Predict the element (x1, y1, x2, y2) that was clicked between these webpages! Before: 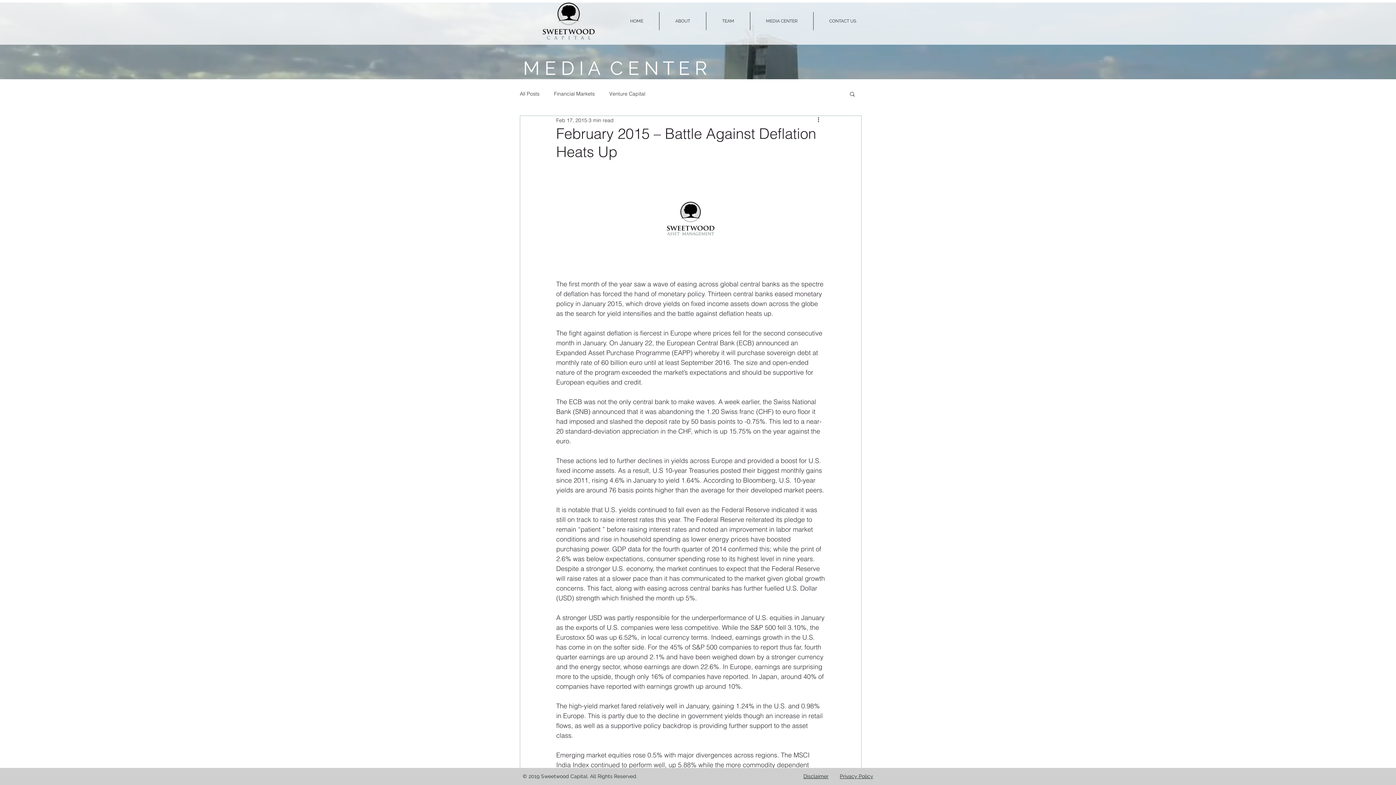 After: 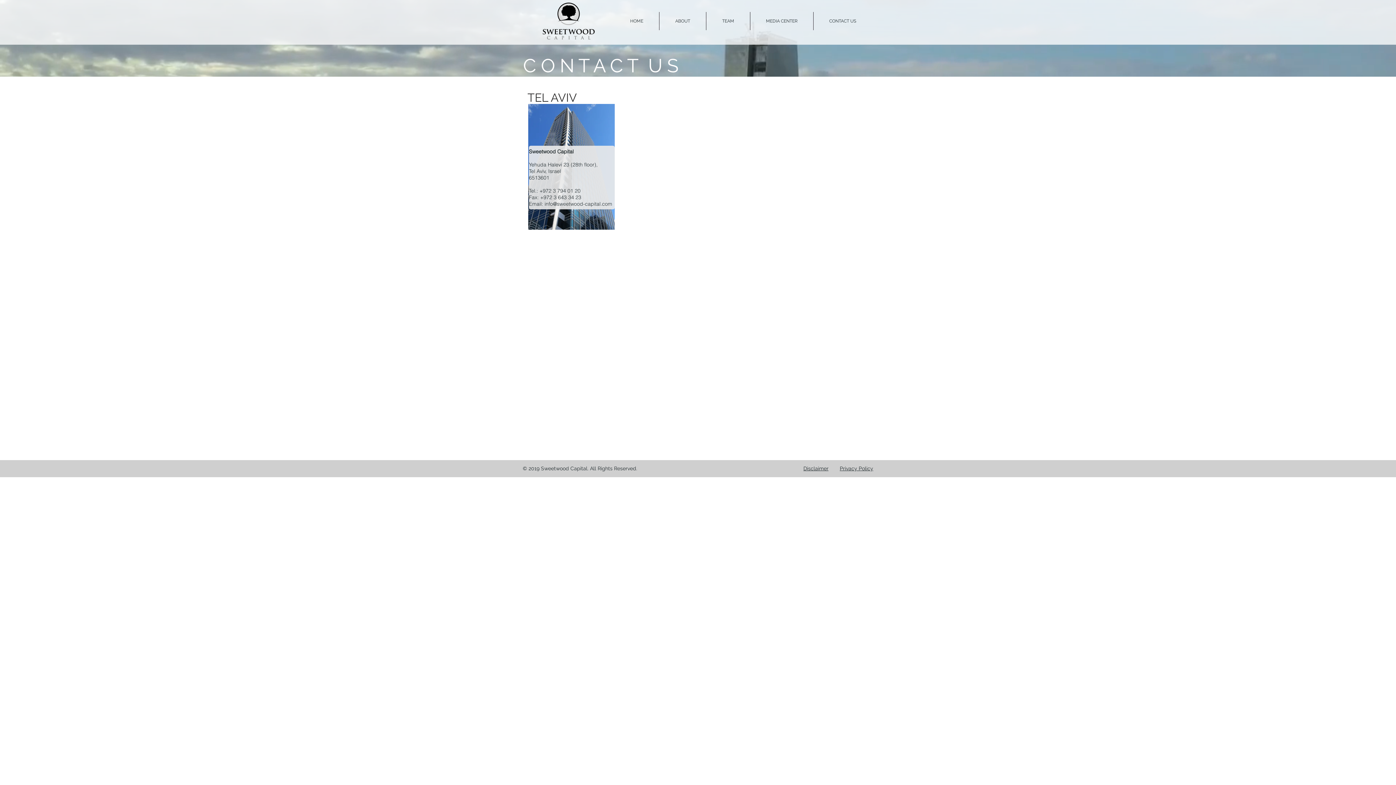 Action: bbox: (813, 12, 872, 30) label: CONTACT US